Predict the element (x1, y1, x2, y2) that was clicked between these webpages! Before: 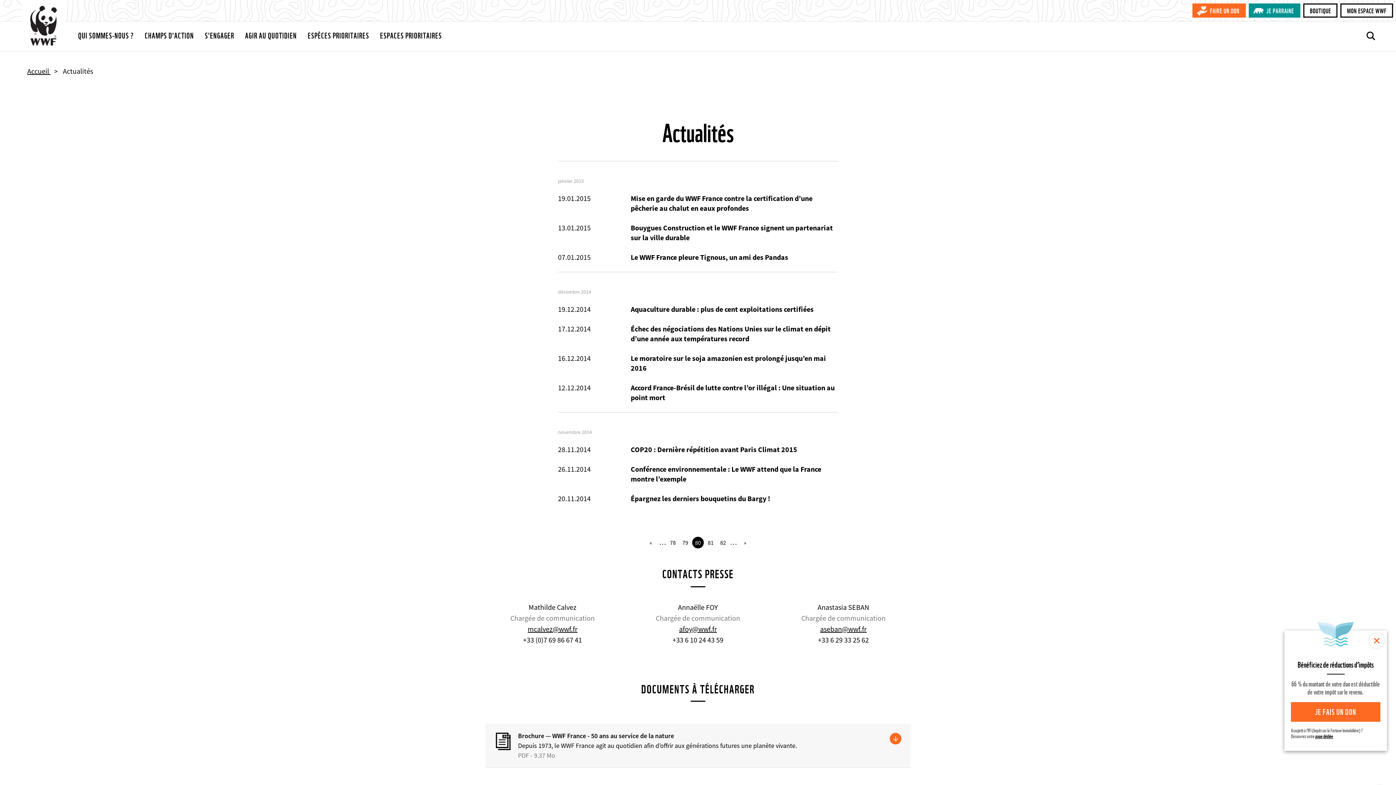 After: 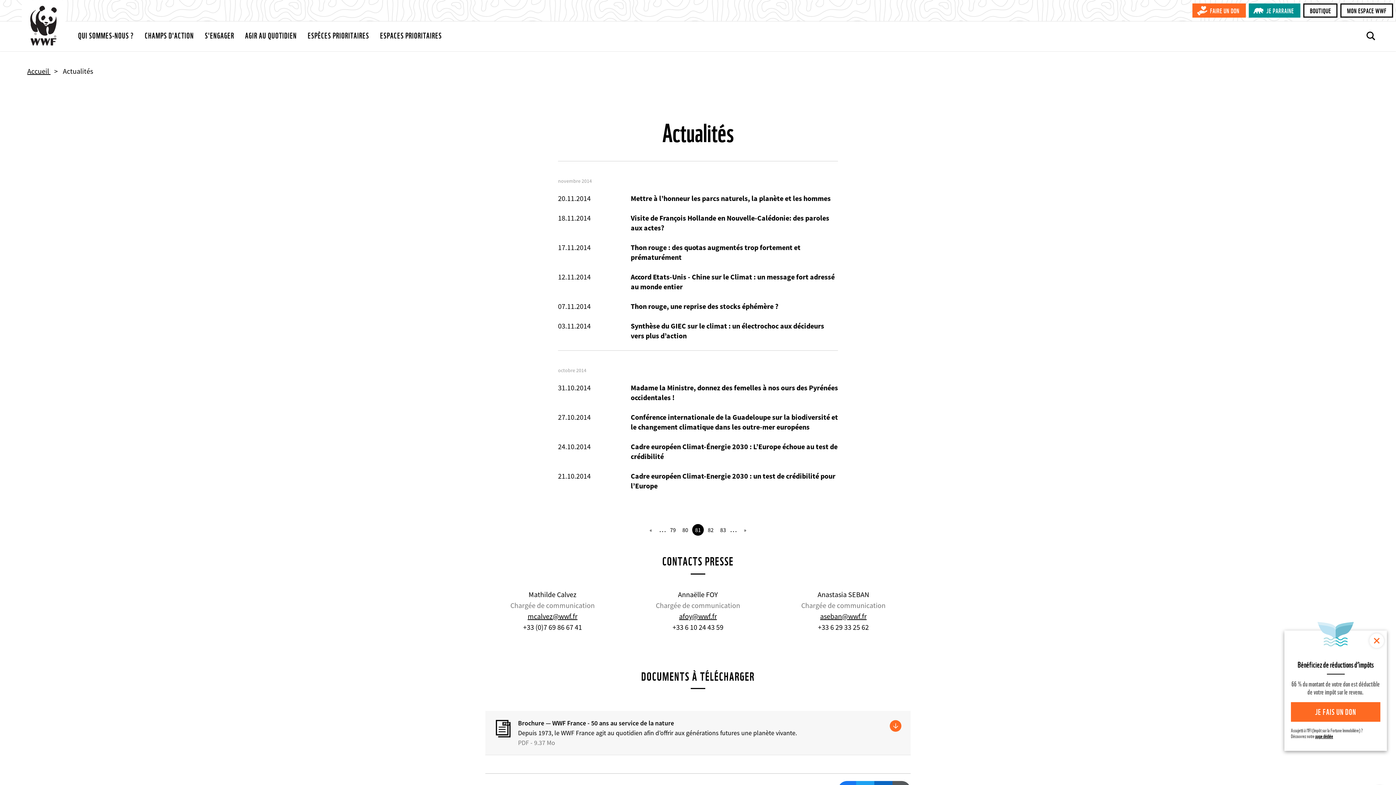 Action: bbox: (738, 537, 746, 548)